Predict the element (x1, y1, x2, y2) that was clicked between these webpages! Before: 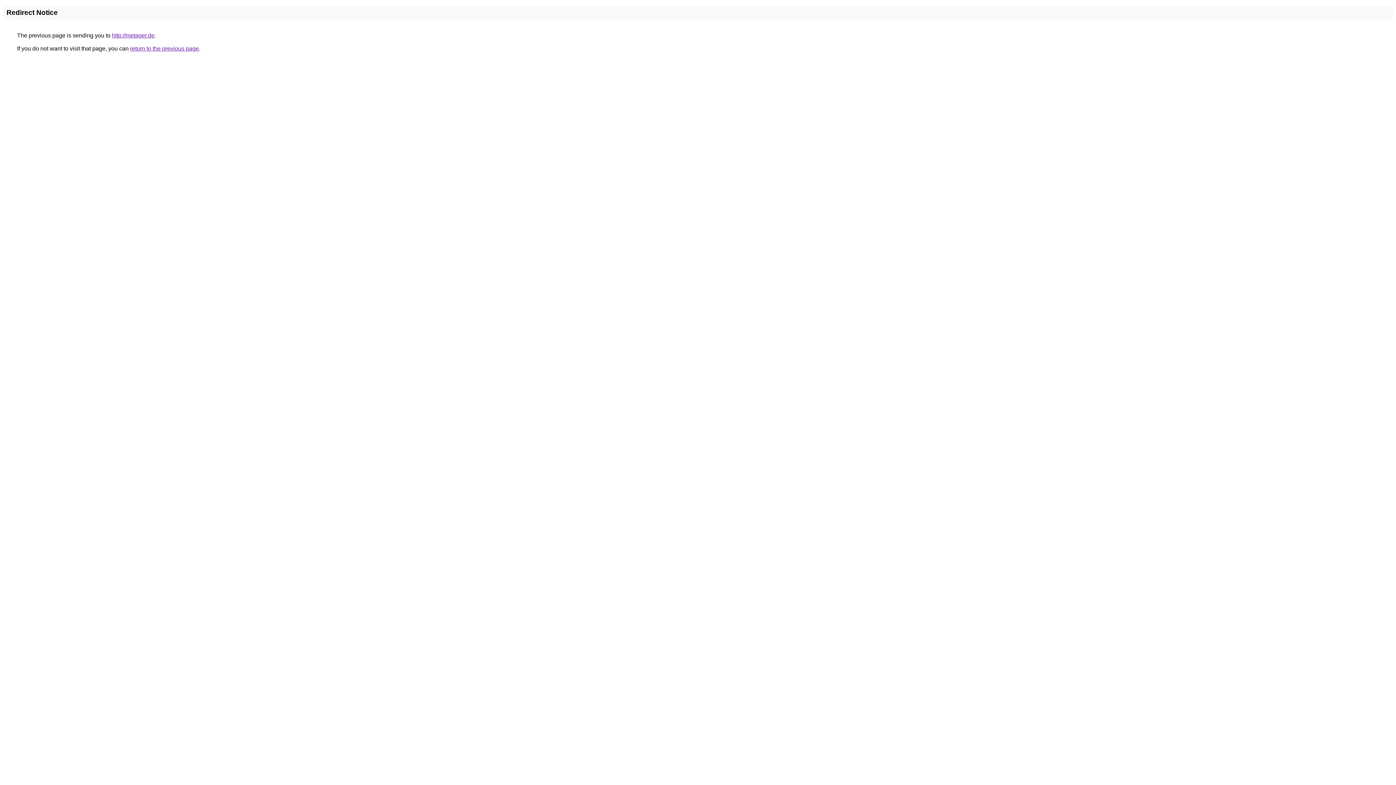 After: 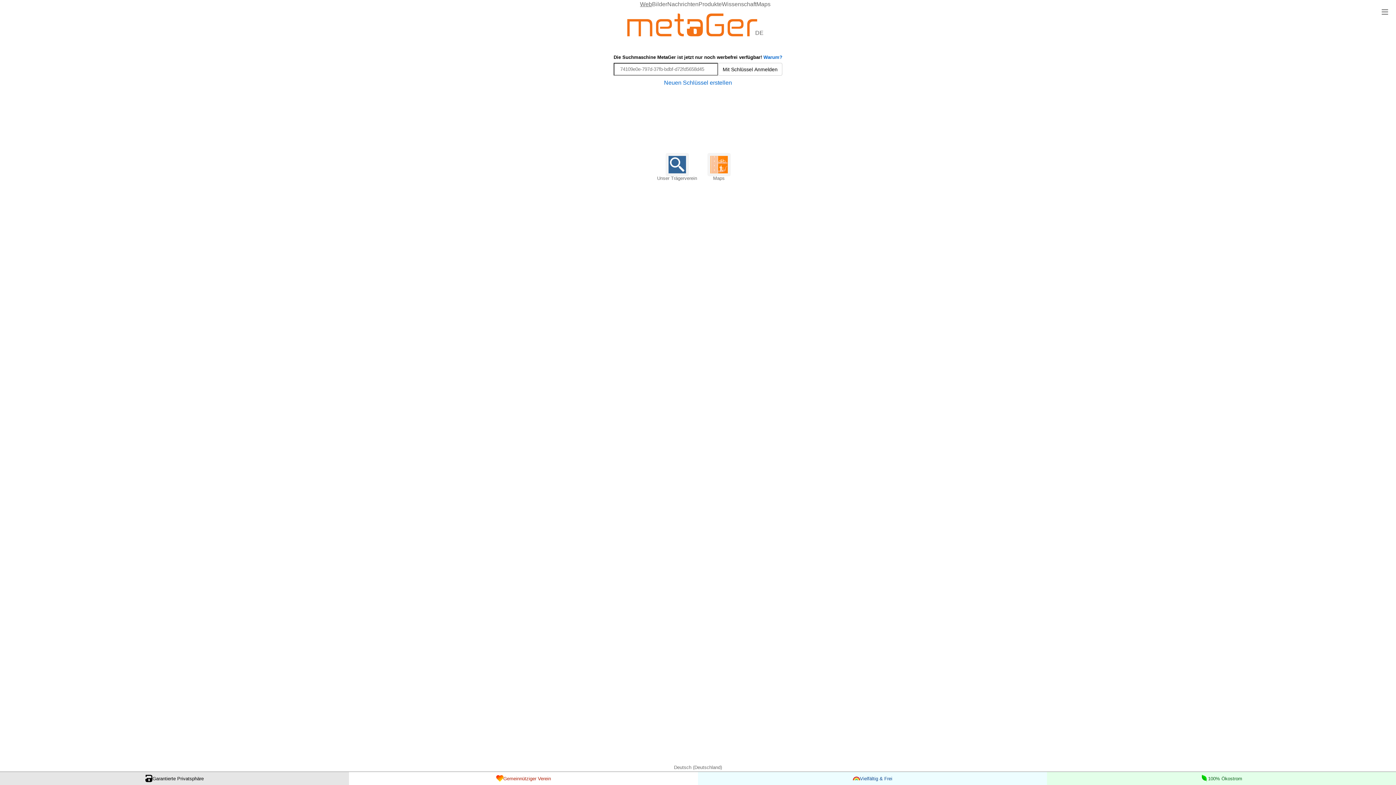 Action: label: http://metager.de bbox: (112, 32, 154, 38)